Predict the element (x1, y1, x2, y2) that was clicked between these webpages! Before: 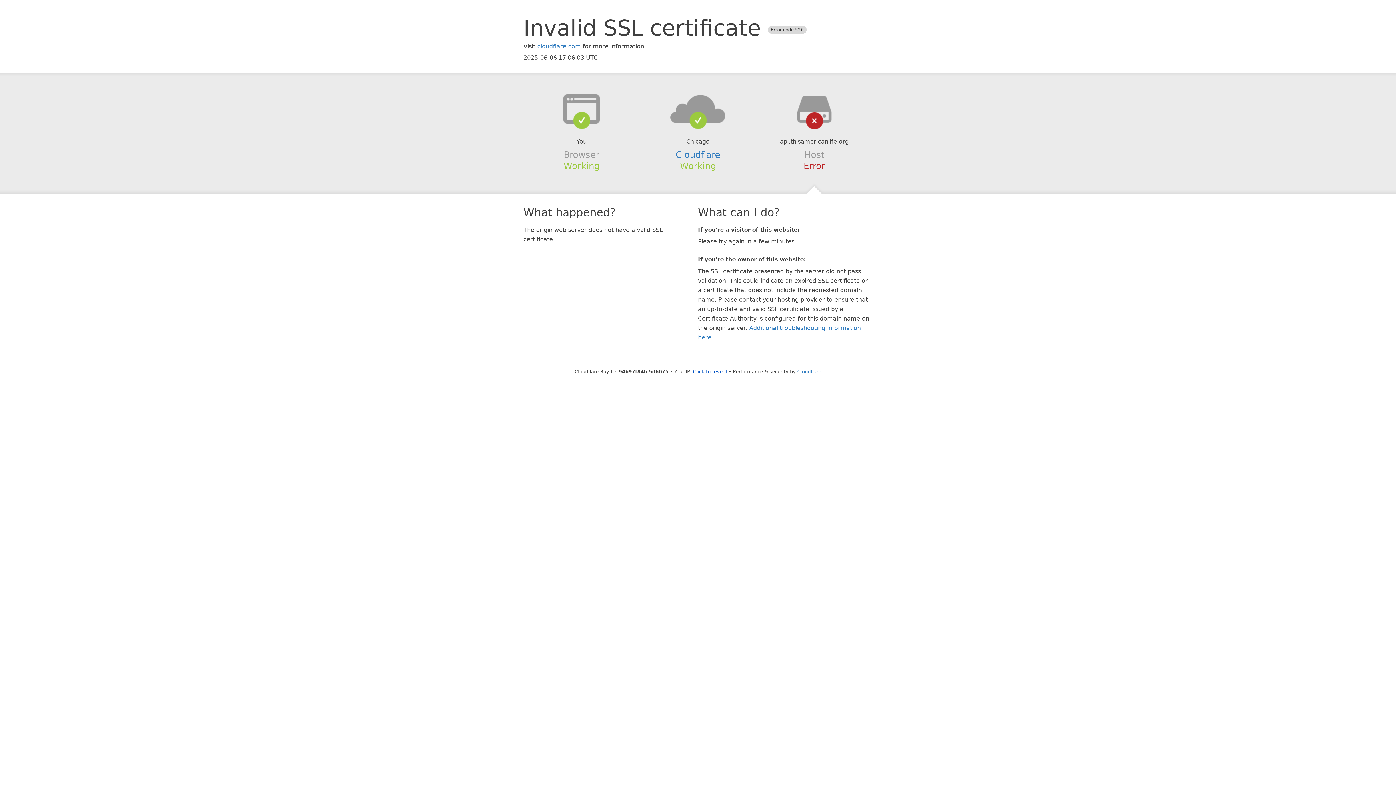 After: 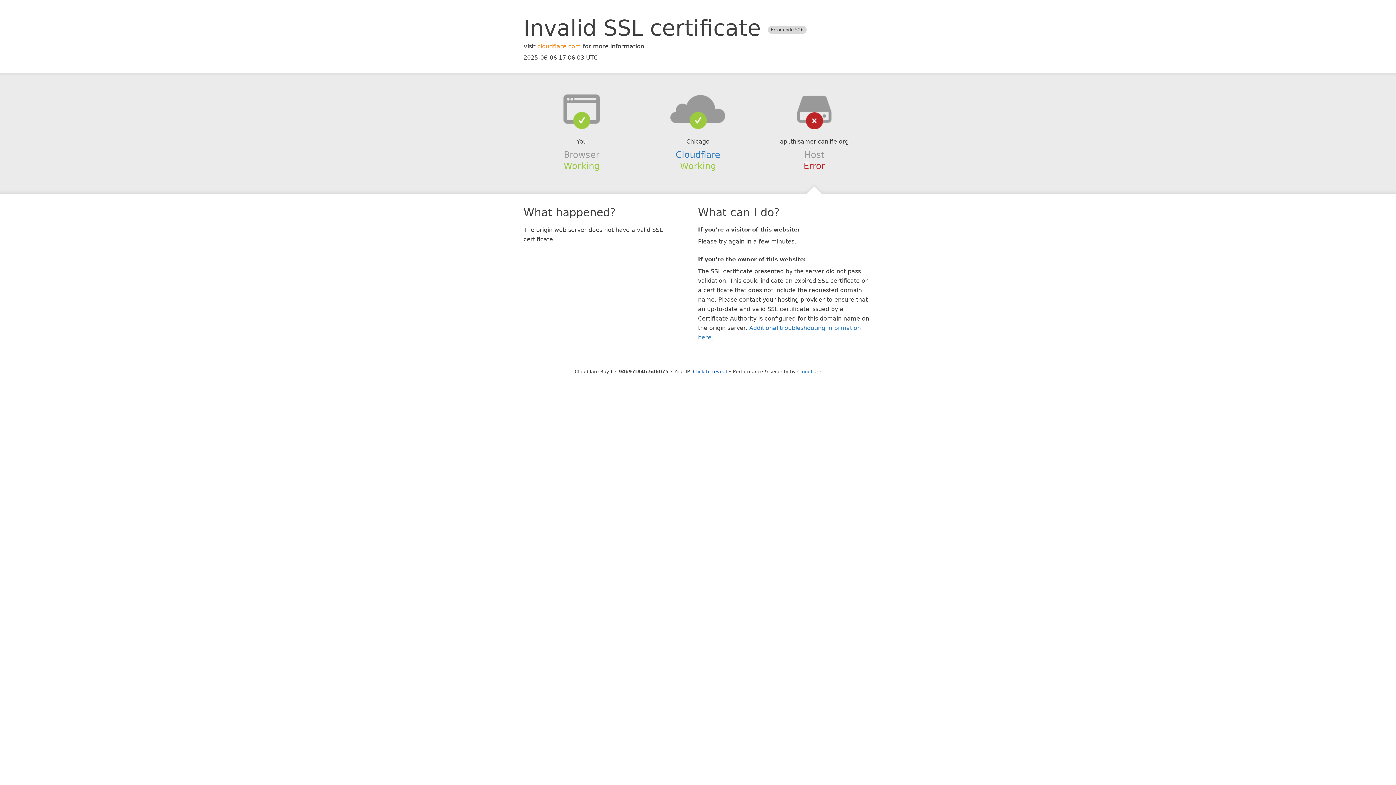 Action: label: cloudflare.com bbox: (537, 42, 581, 49)